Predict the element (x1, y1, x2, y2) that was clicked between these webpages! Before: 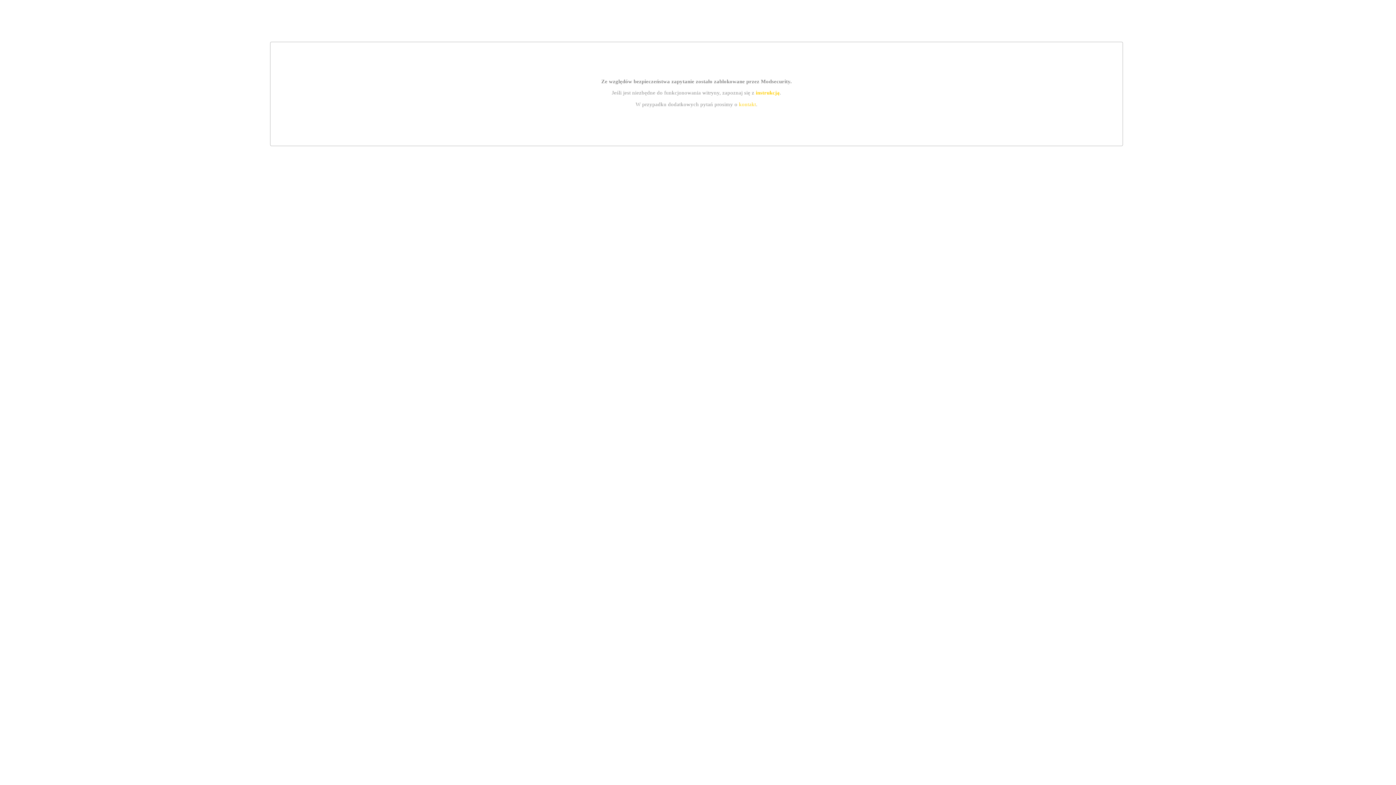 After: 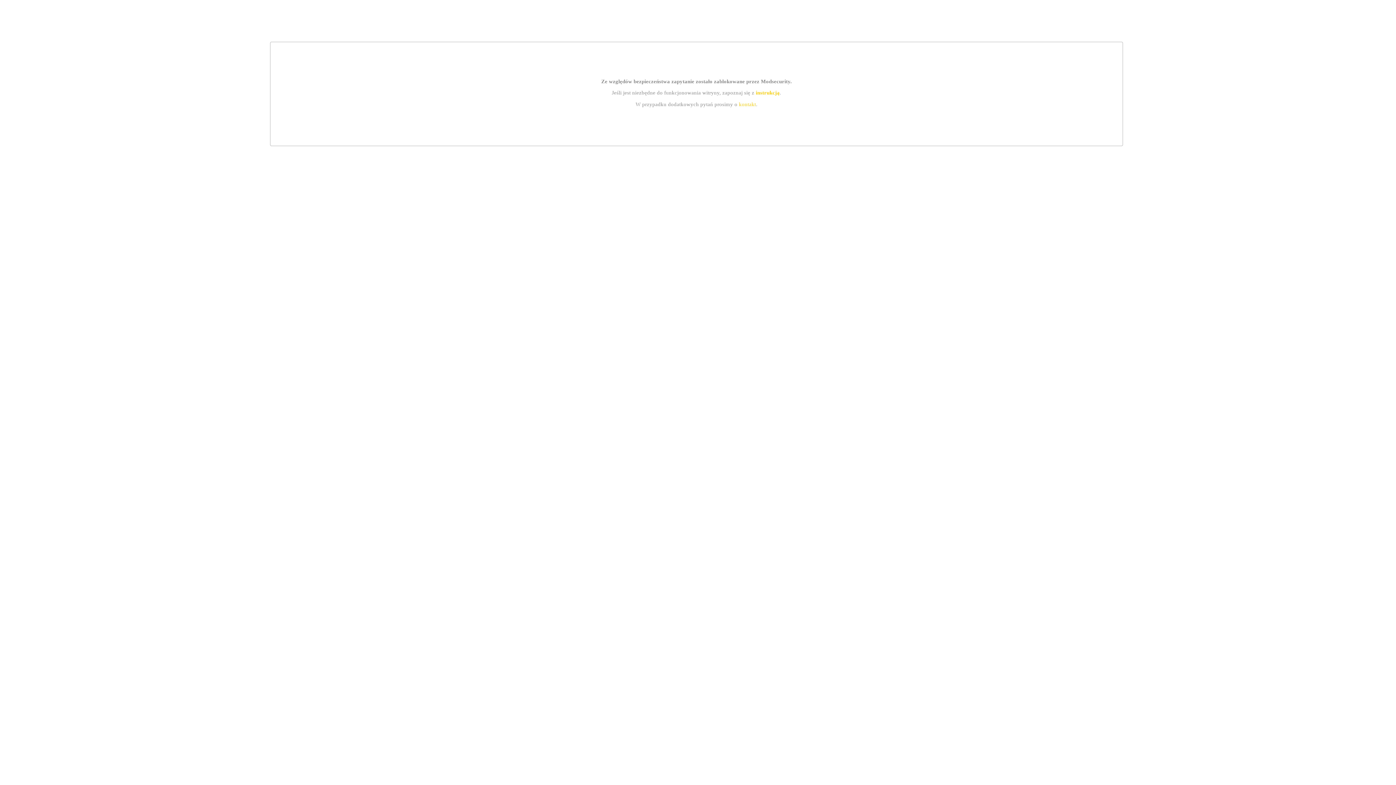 Action: label: instrukcją bbox: (755, 89, 779, 95)